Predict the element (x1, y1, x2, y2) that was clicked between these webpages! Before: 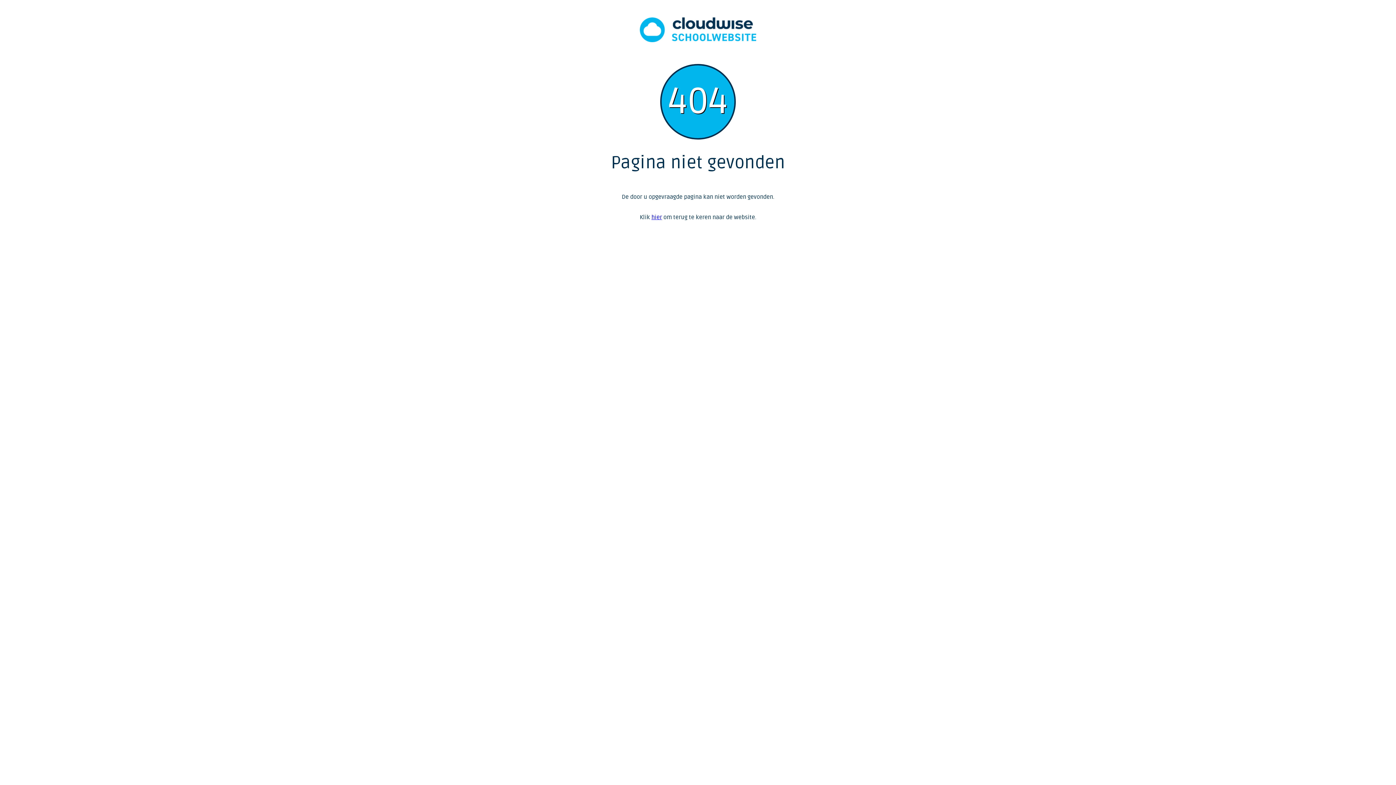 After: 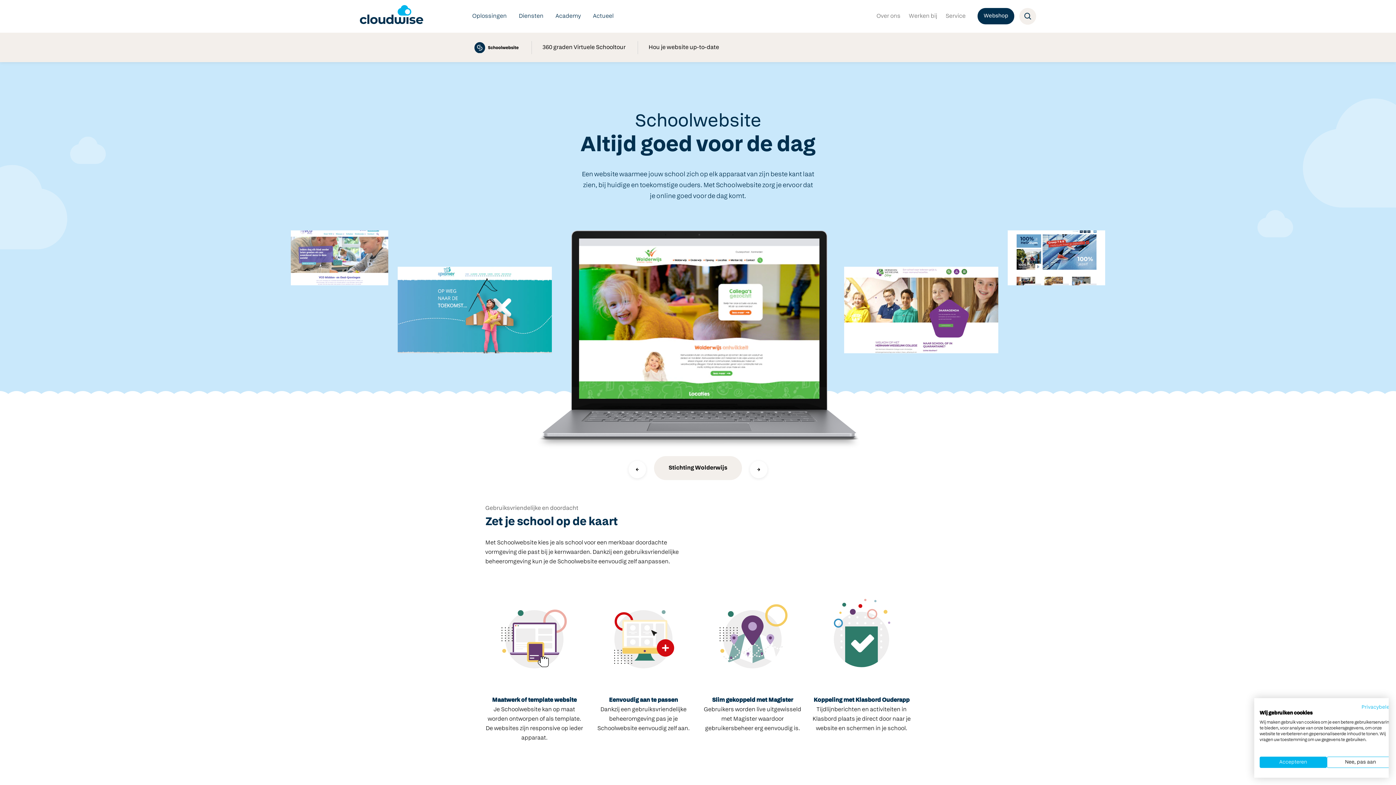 Action: bbox: (640, 36, 756, 44)